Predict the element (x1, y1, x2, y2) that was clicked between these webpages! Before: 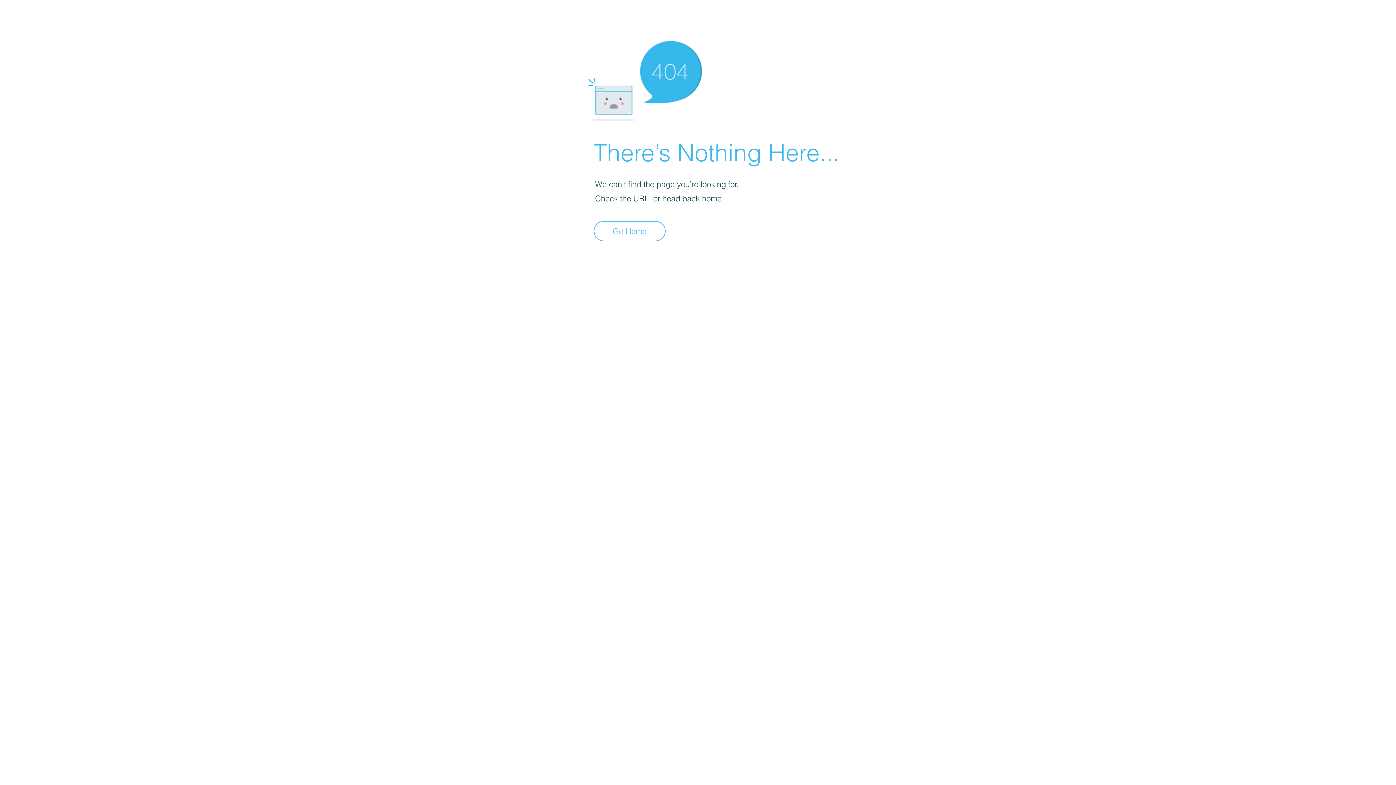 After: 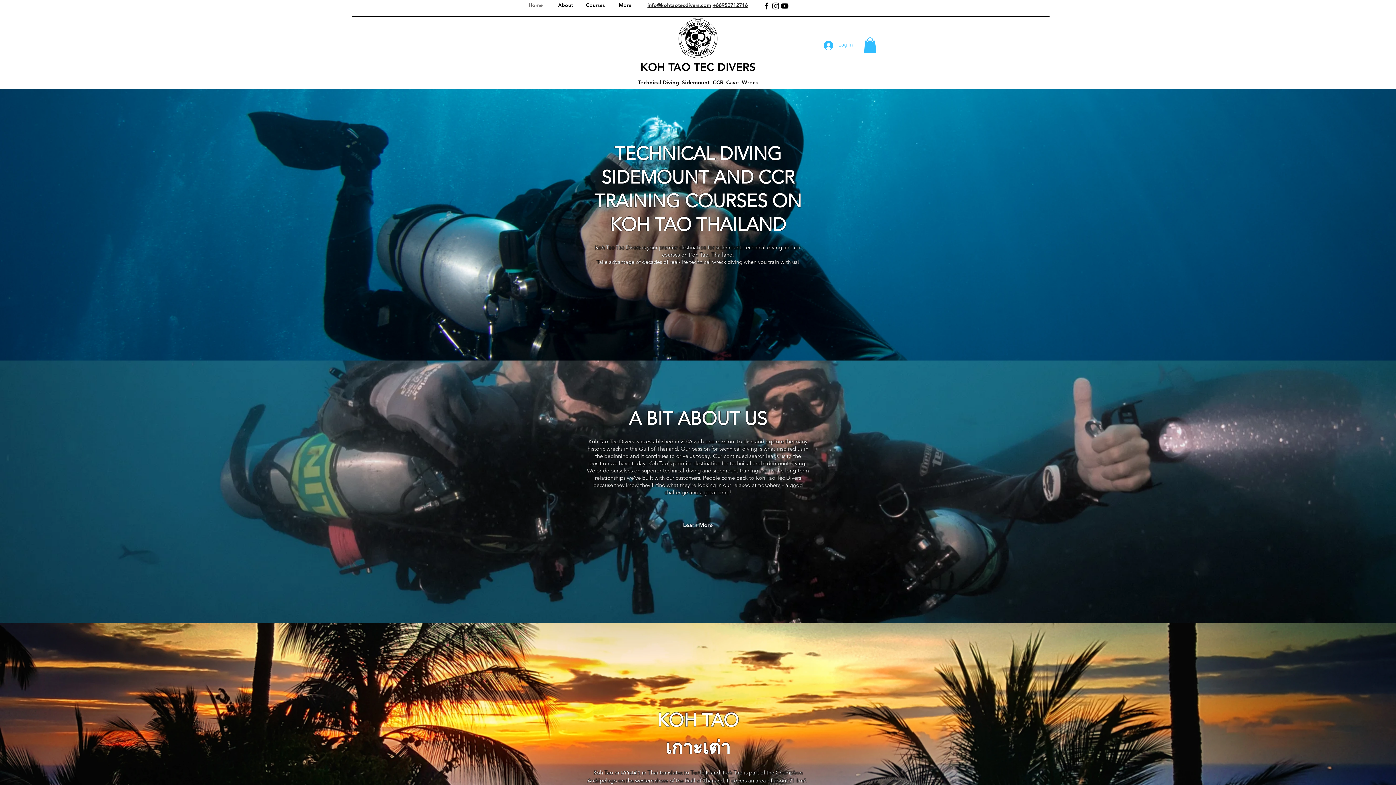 Action: label: Go Home bbox: (593, 221, 665, 241)